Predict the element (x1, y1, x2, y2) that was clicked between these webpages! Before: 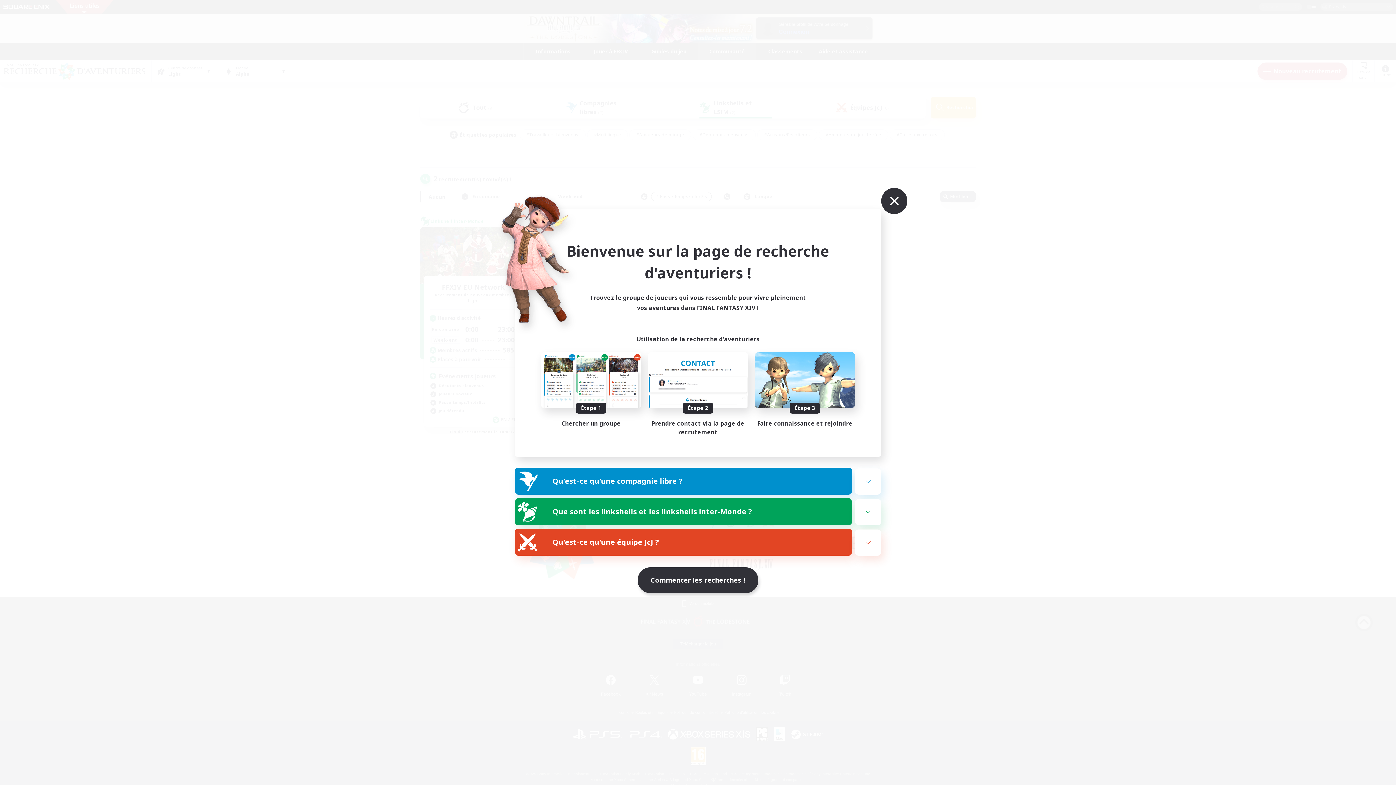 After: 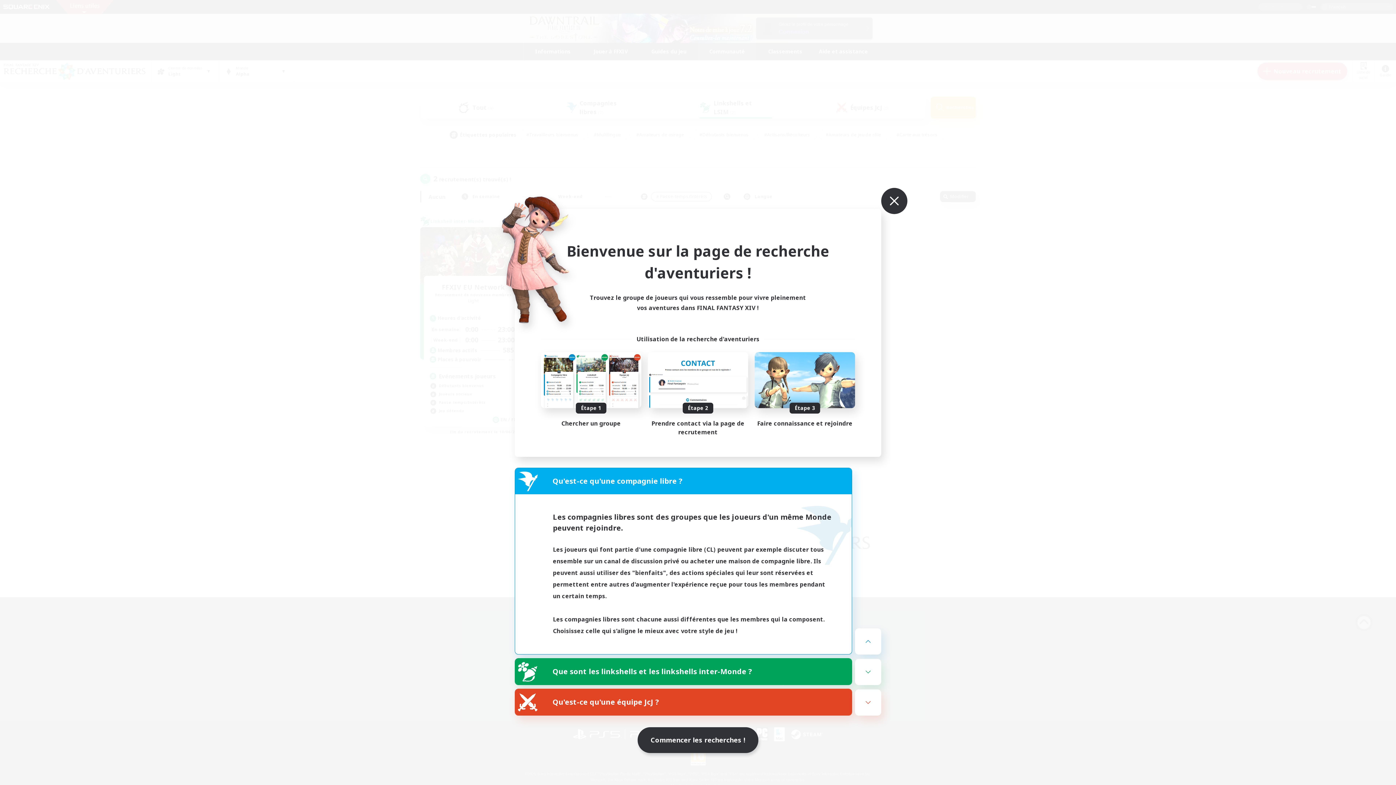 Action: bbox: (515, 468, 852, 494) label: Qu'est-ce qu'une compagnie libre ?